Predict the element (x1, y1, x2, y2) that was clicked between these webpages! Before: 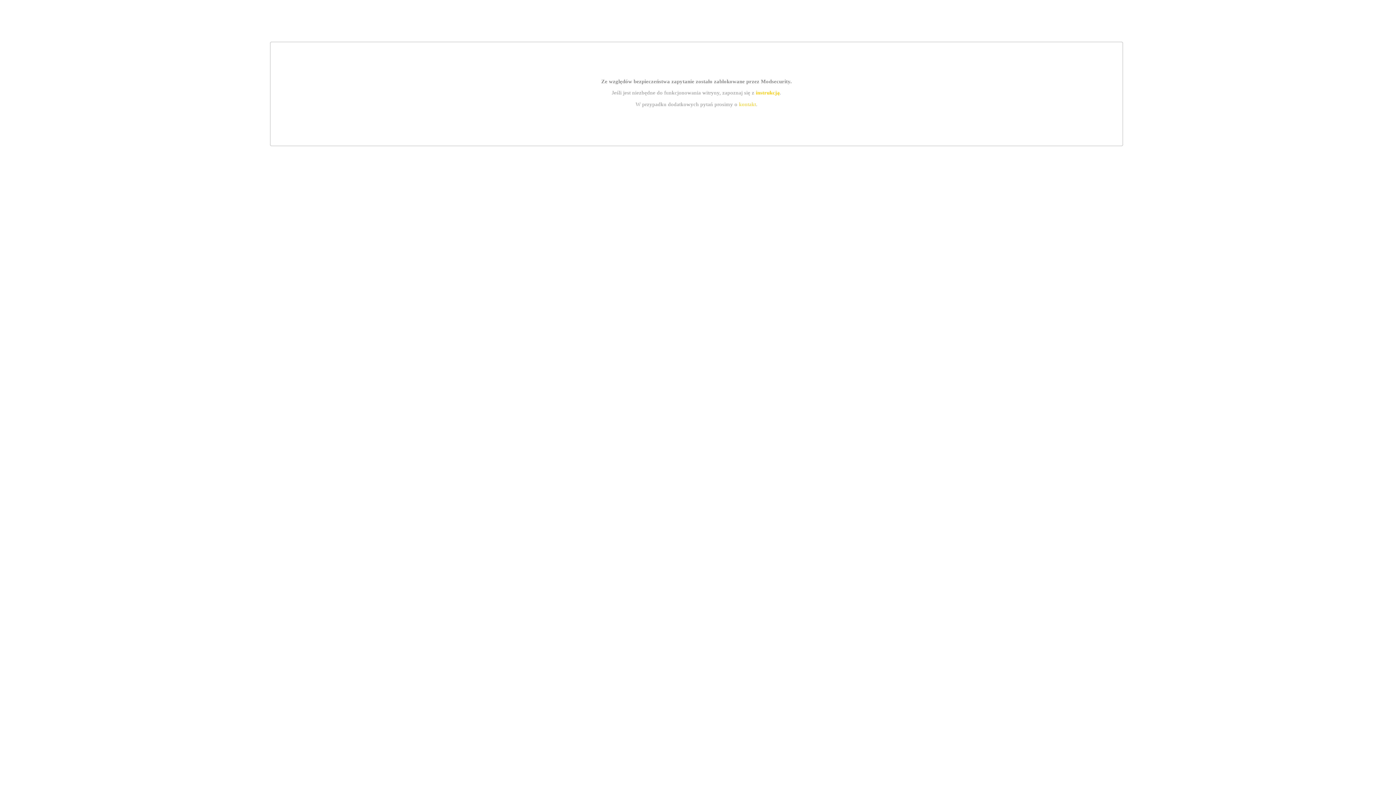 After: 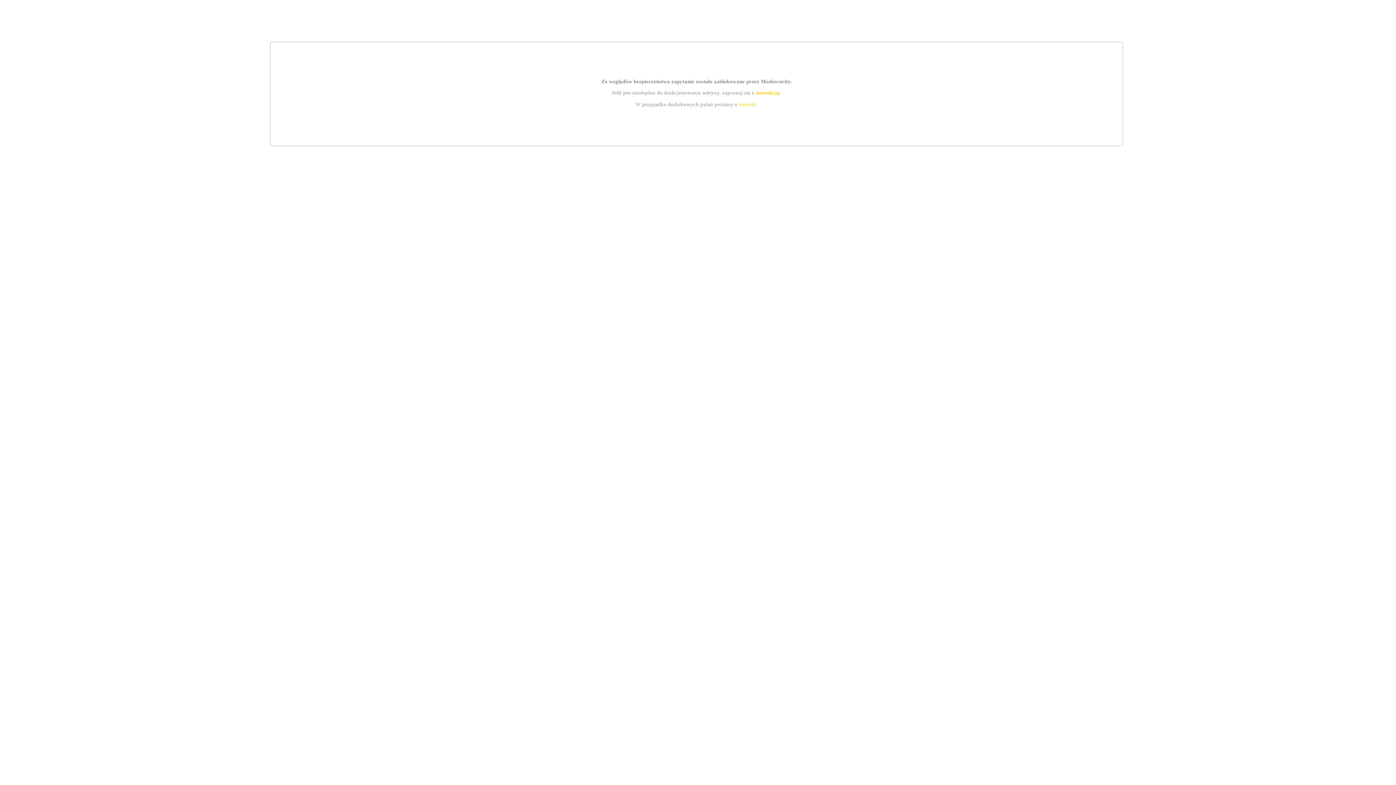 Action: bbox: (739, 101, 756, 107) label: kontakt